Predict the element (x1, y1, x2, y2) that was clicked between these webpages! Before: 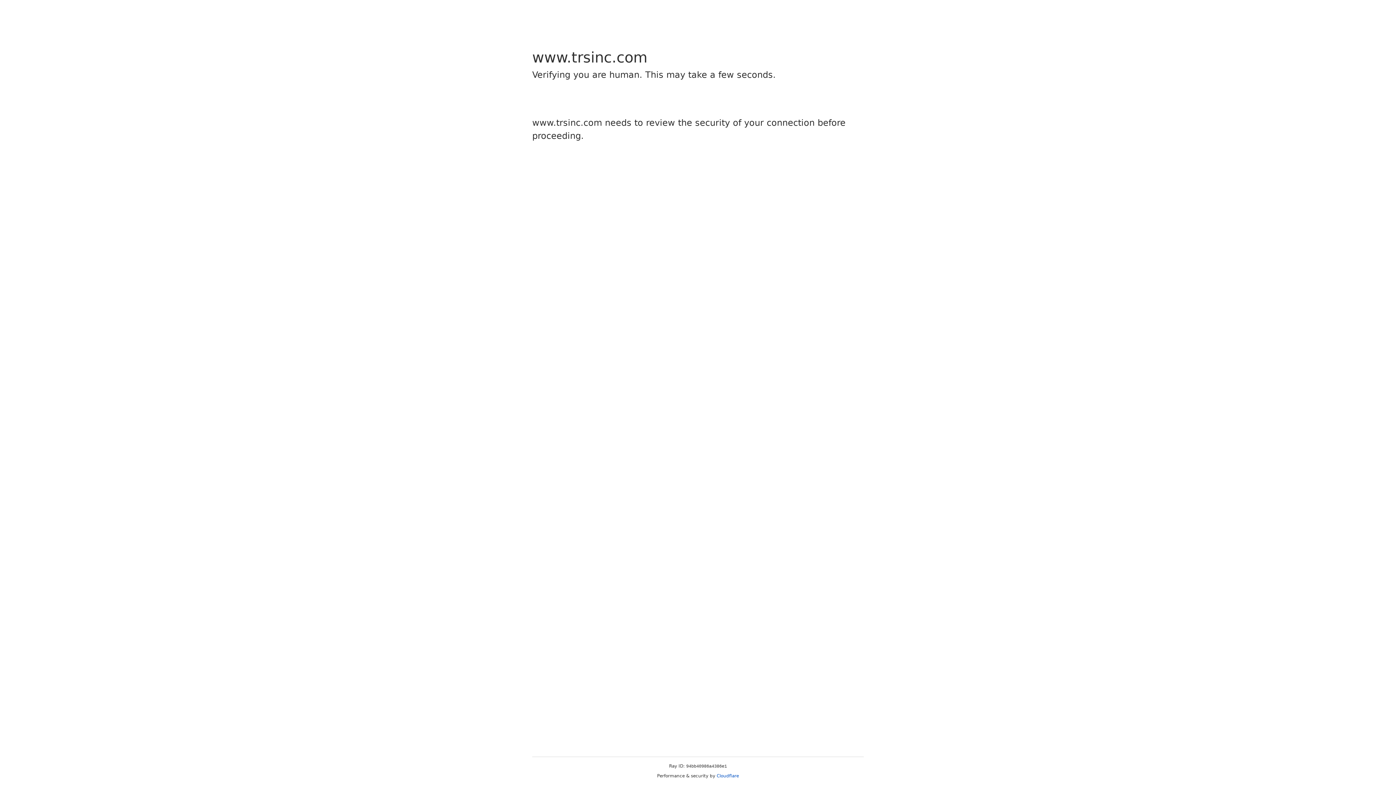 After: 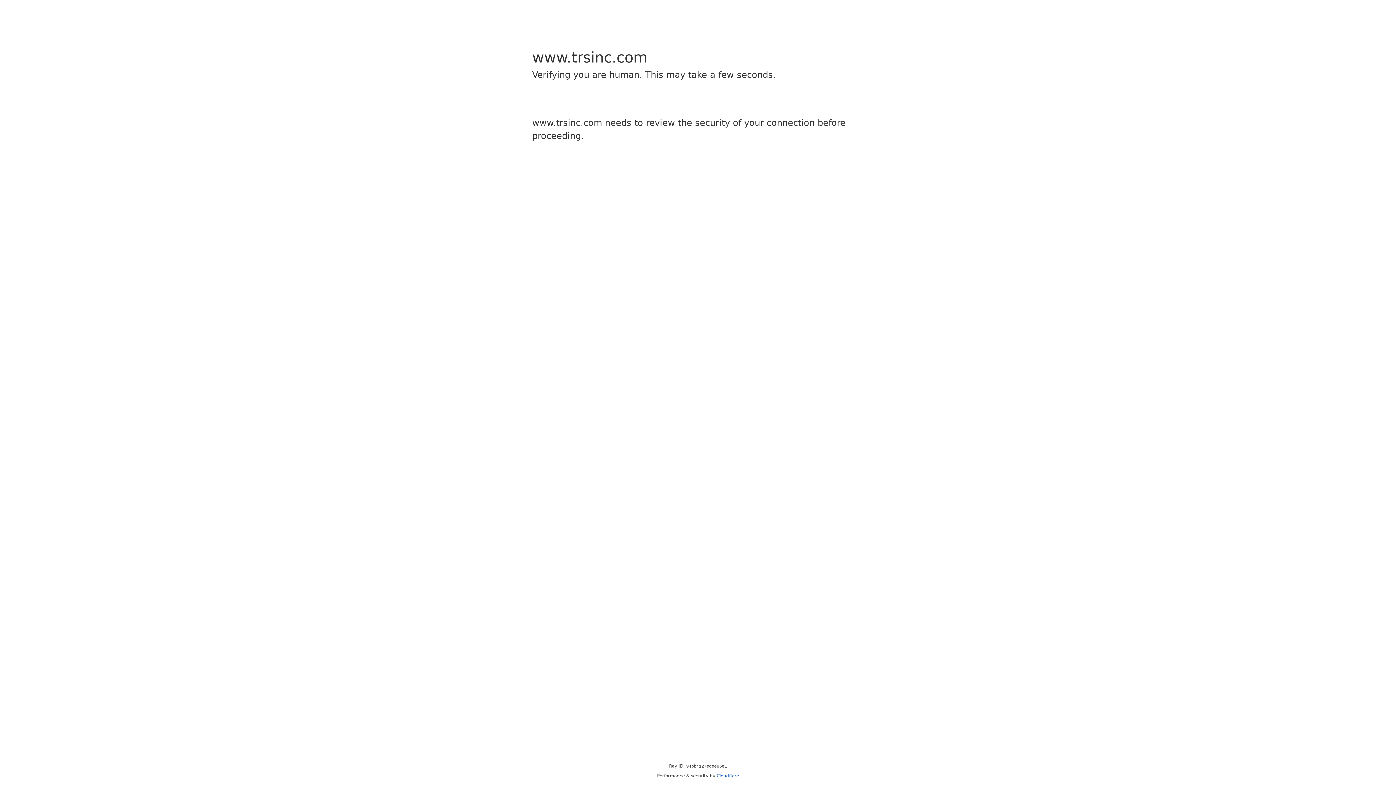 Action: label: Cloudflare bbox: (716, 773, 739, 778)